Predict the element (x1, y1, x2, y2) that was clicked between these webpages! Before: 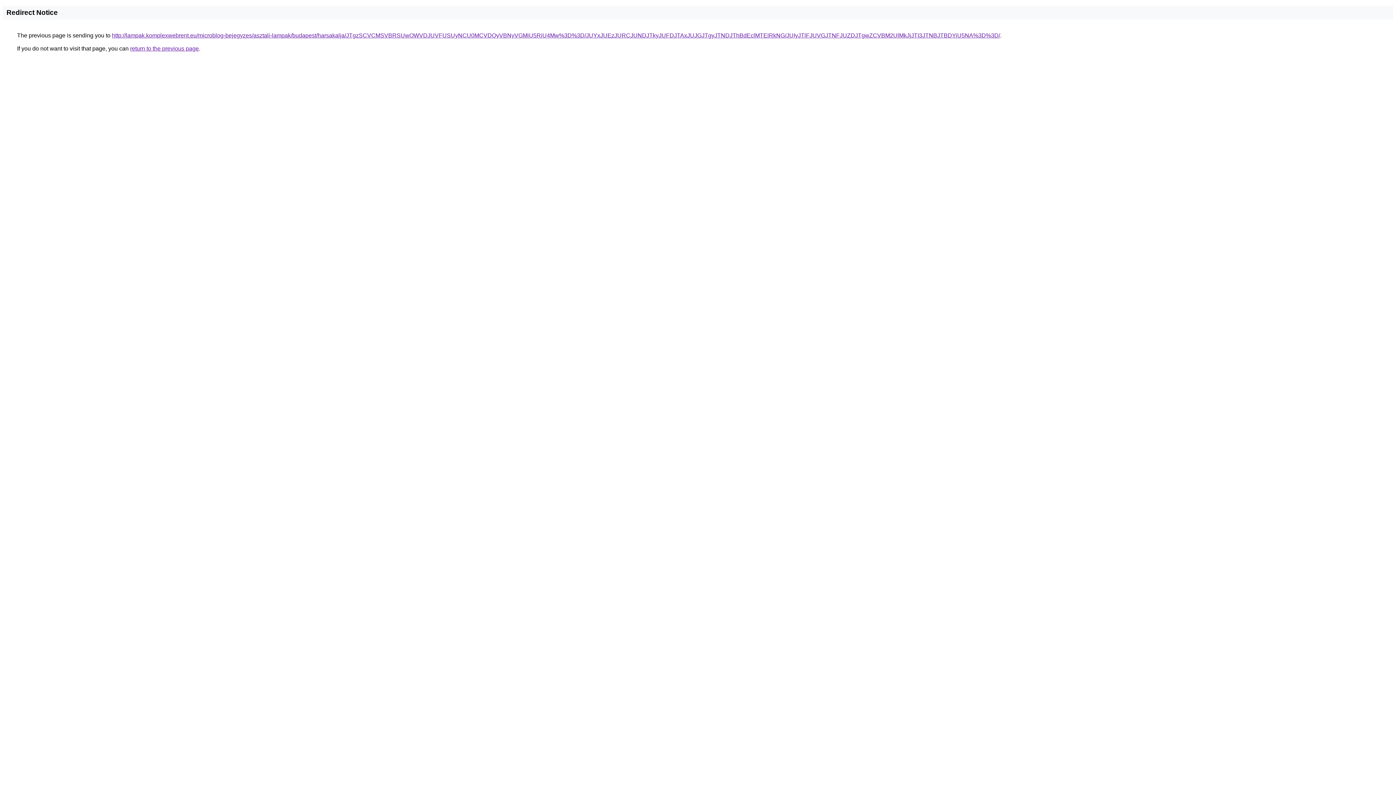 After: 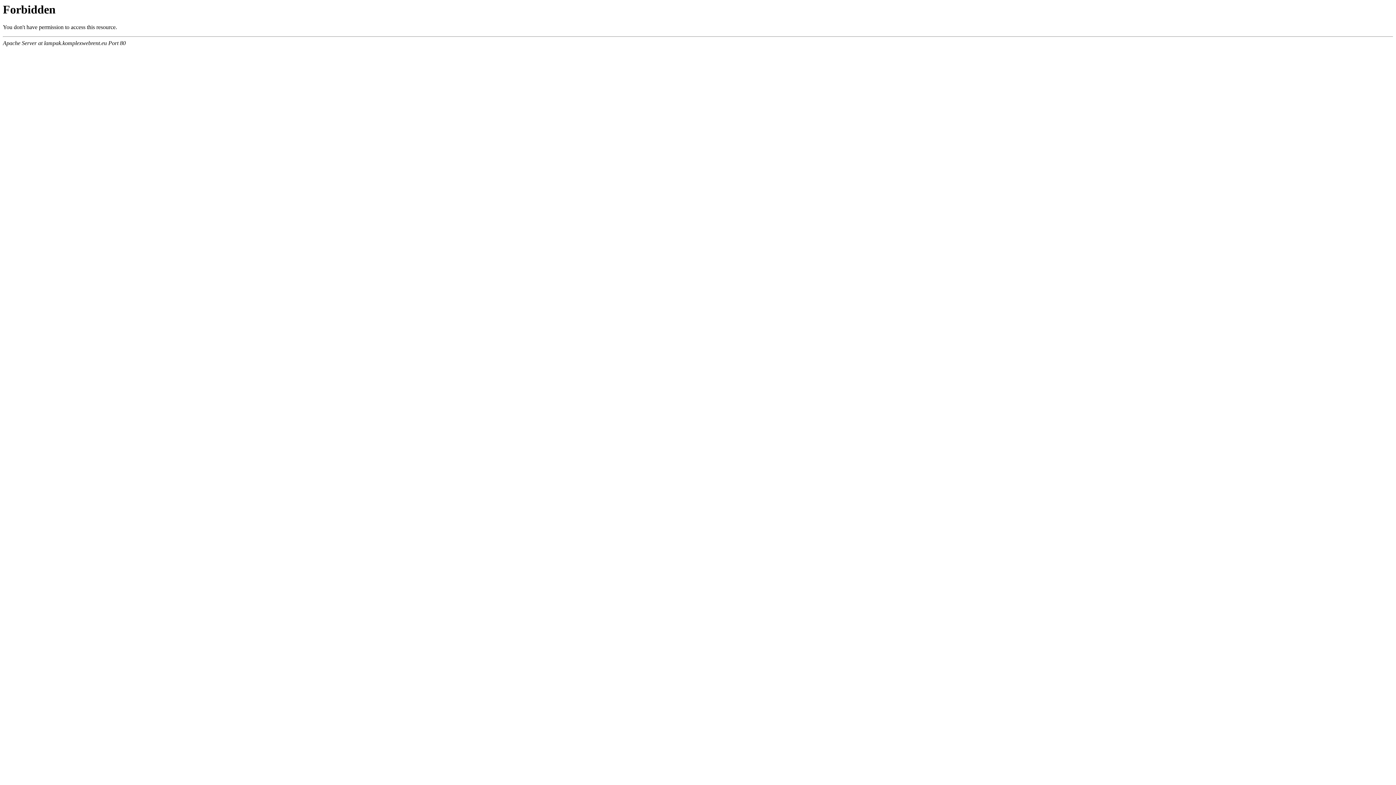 Action: bbox: (112, 32, 1000, 38) label: http://lampak.komplexwebrent.eu/microblog-bejegyzes/asztali-lampak/budapest/harsakalja/JTgzSCVCMSVBRSUwOWVDJUVFUSUyNCU0MCVDQyVBNyVGMiU5RiU4Mw%3D%3D/JUYxJUEzJURCJUNDJTkyJUFDJTAxJUJGJTgyJTNDJThBdEclMTElRkNG/JUIyJTlFJUVGJTNFJUZDJTgwZCVBM2UlMkJjJTI3JTNBJTBDYiU5NA%3D%3D/